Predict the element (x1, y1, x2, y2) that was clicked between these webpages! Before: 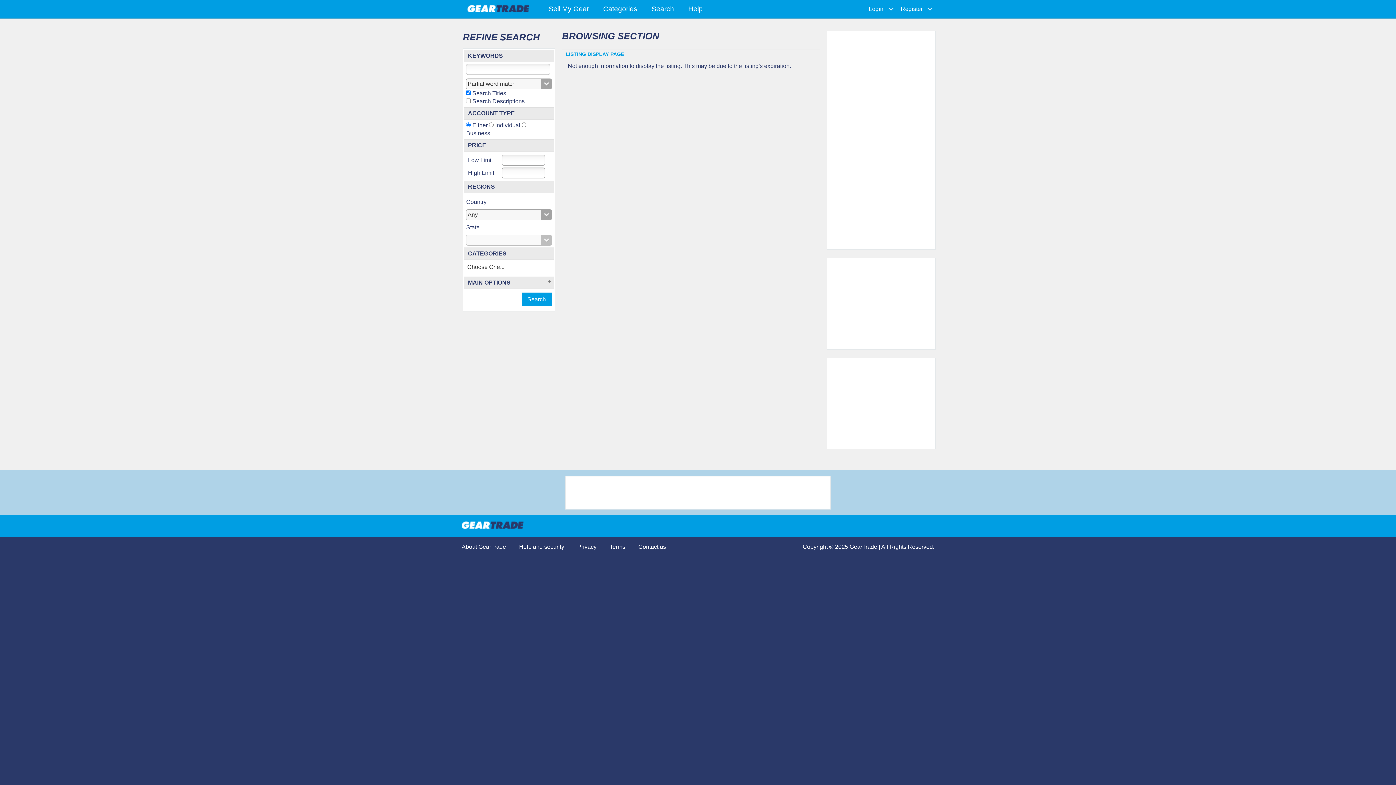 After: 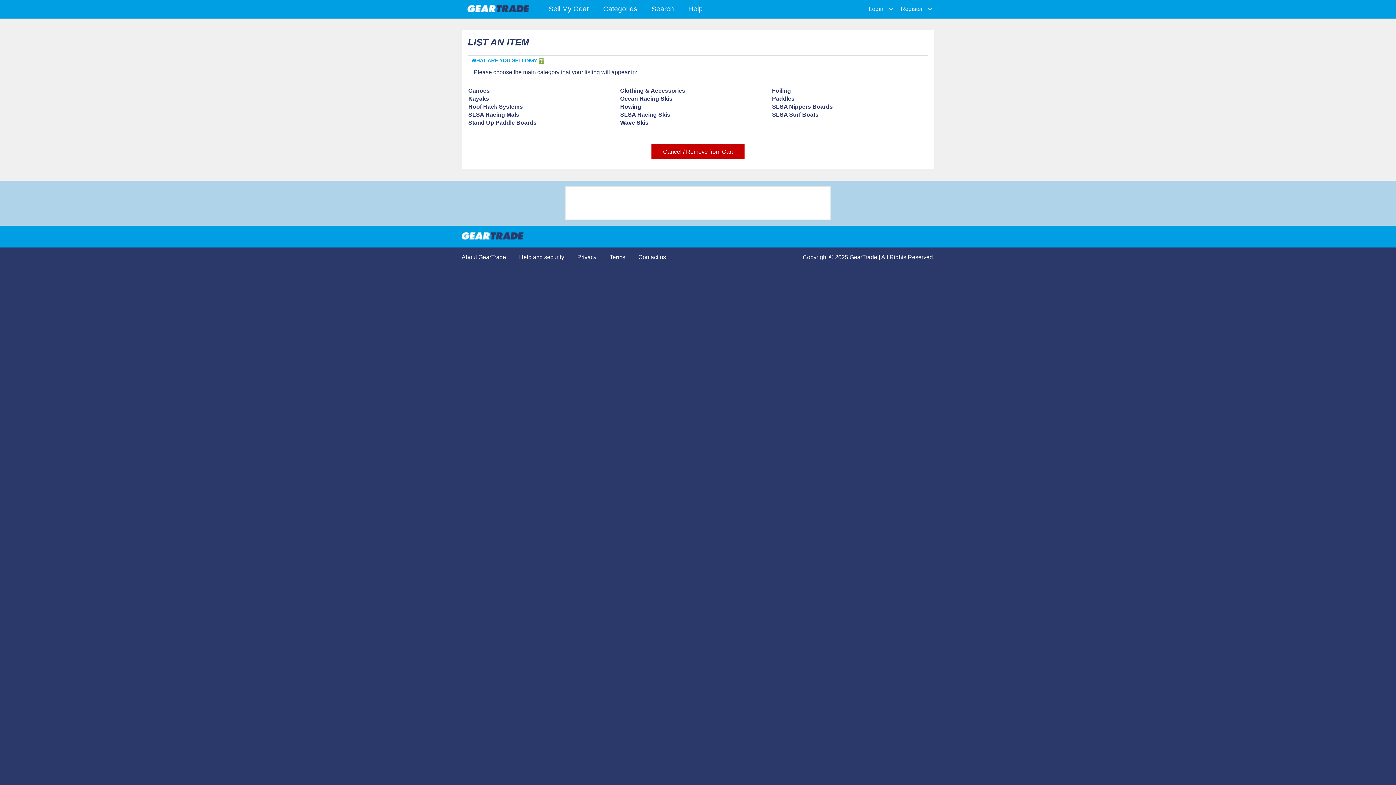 Action: bbox: (541, 0, 596, 18) label: Sell My Gear